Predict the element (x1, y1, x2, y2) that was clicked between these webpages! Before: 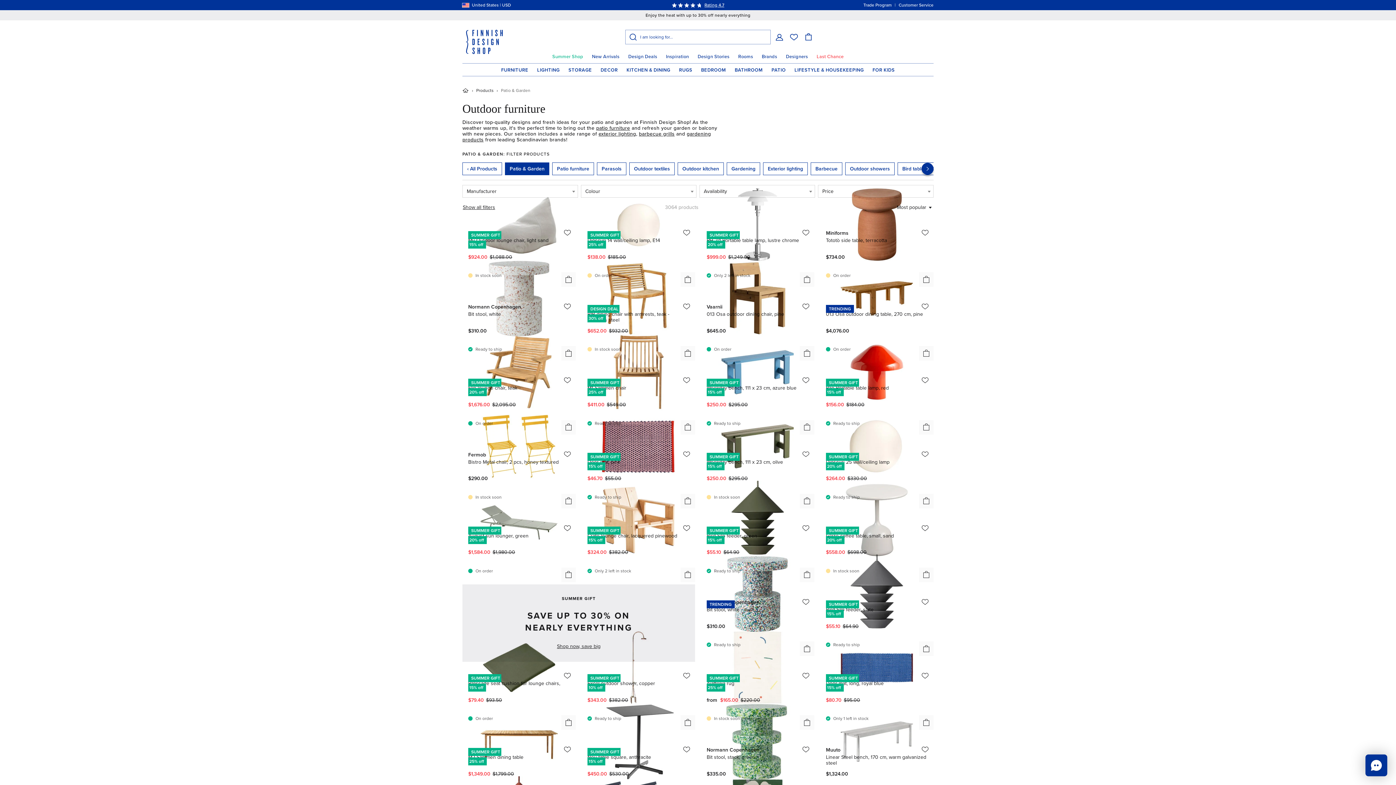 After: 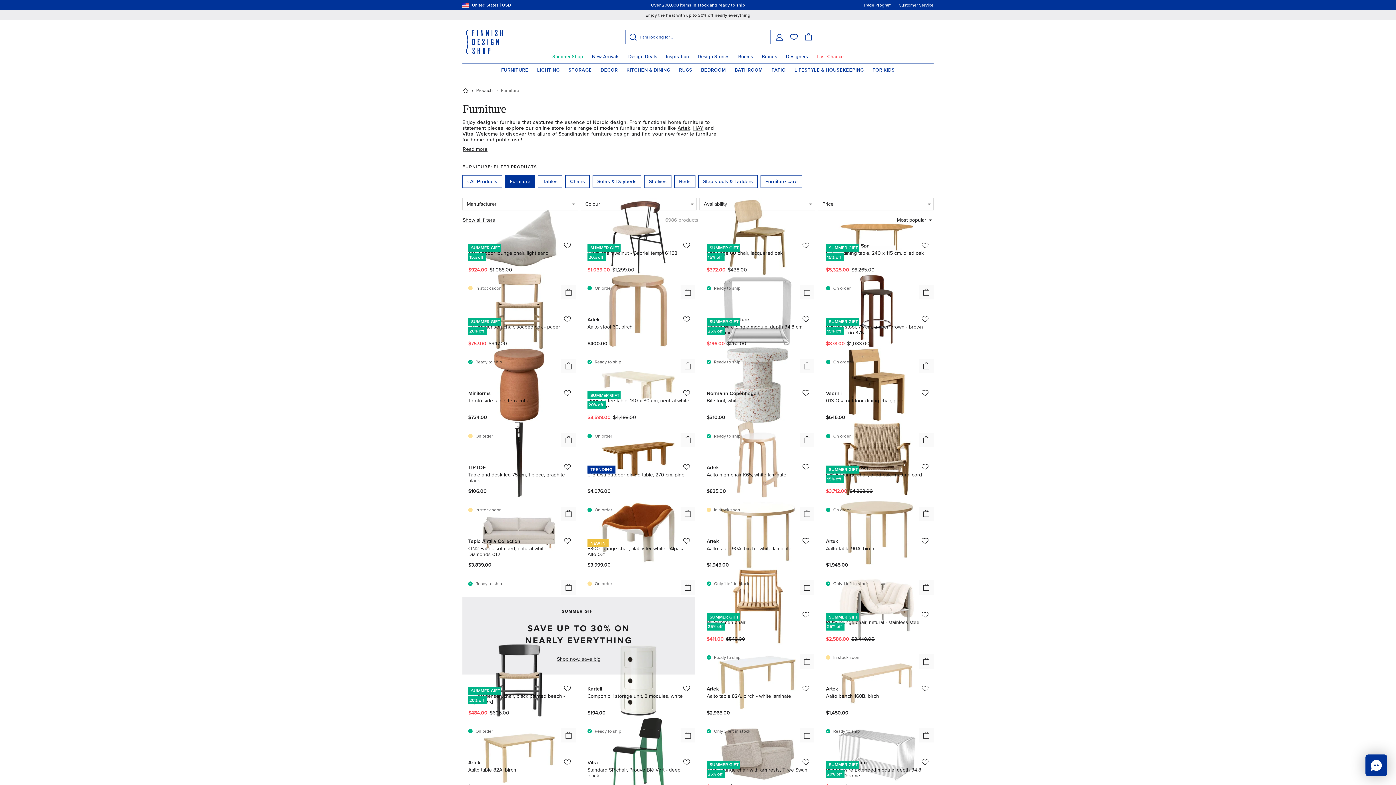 Action: bbox: (496, 63, 532, 76) label: FURNITURE